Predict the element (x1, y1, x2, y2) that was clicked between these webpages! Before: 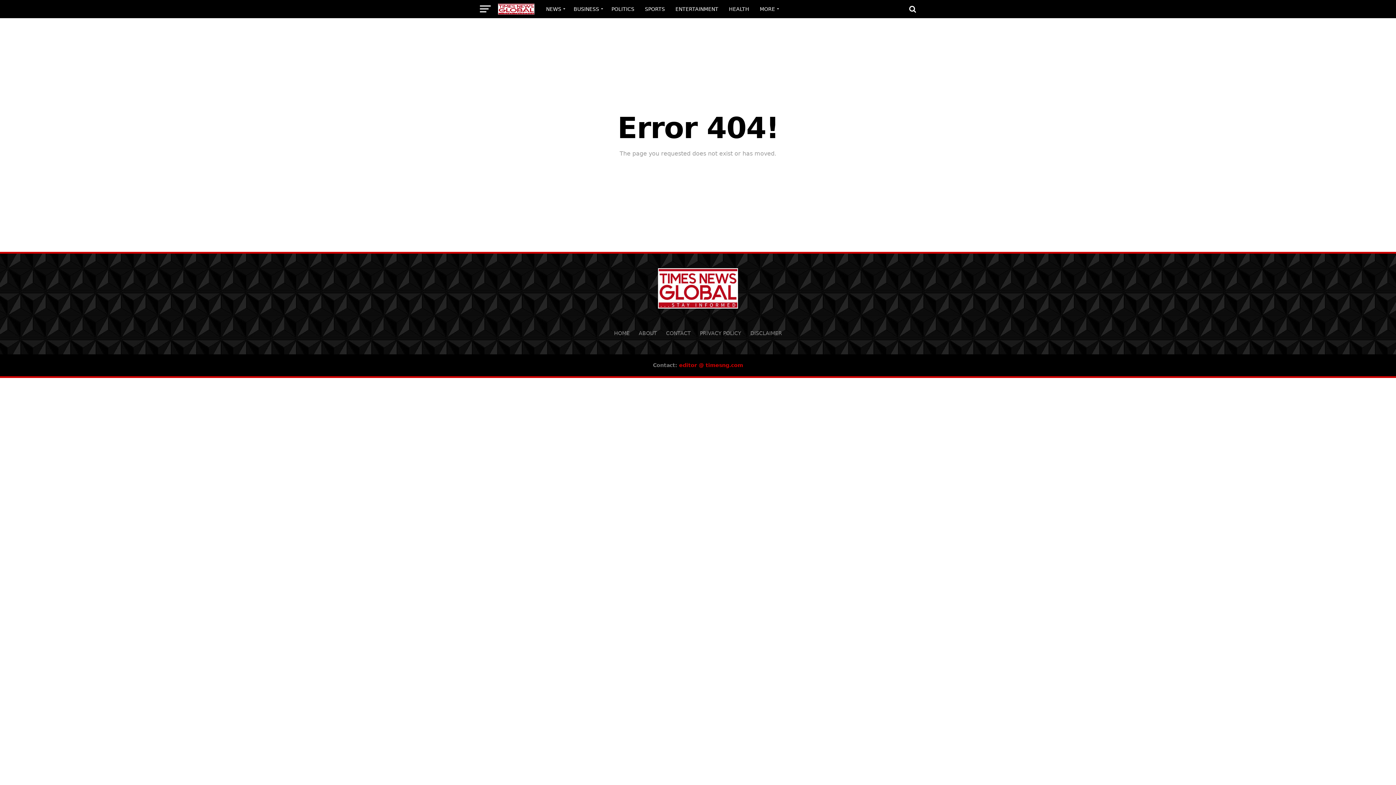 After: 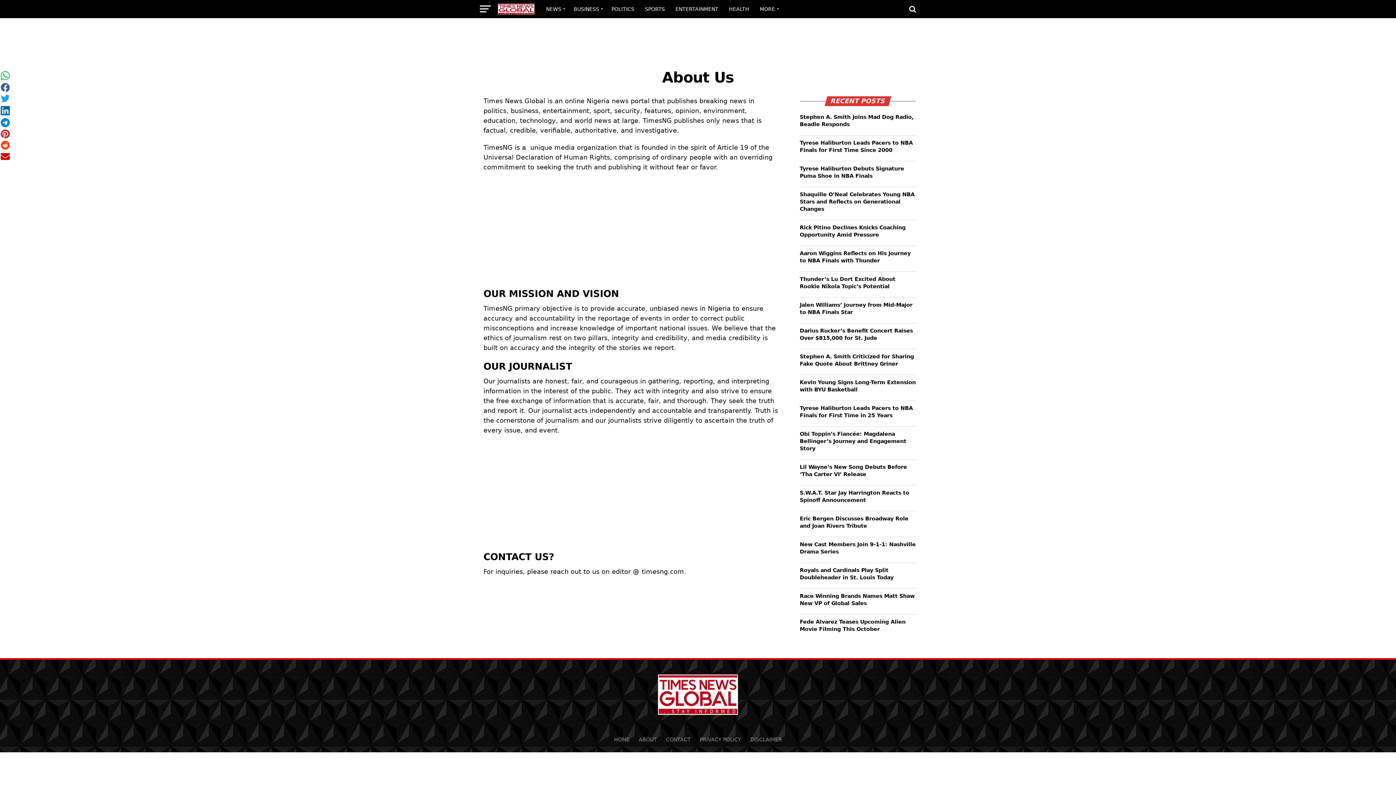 Action: bbox: (638, 330, 657, 336) label: ABOUT